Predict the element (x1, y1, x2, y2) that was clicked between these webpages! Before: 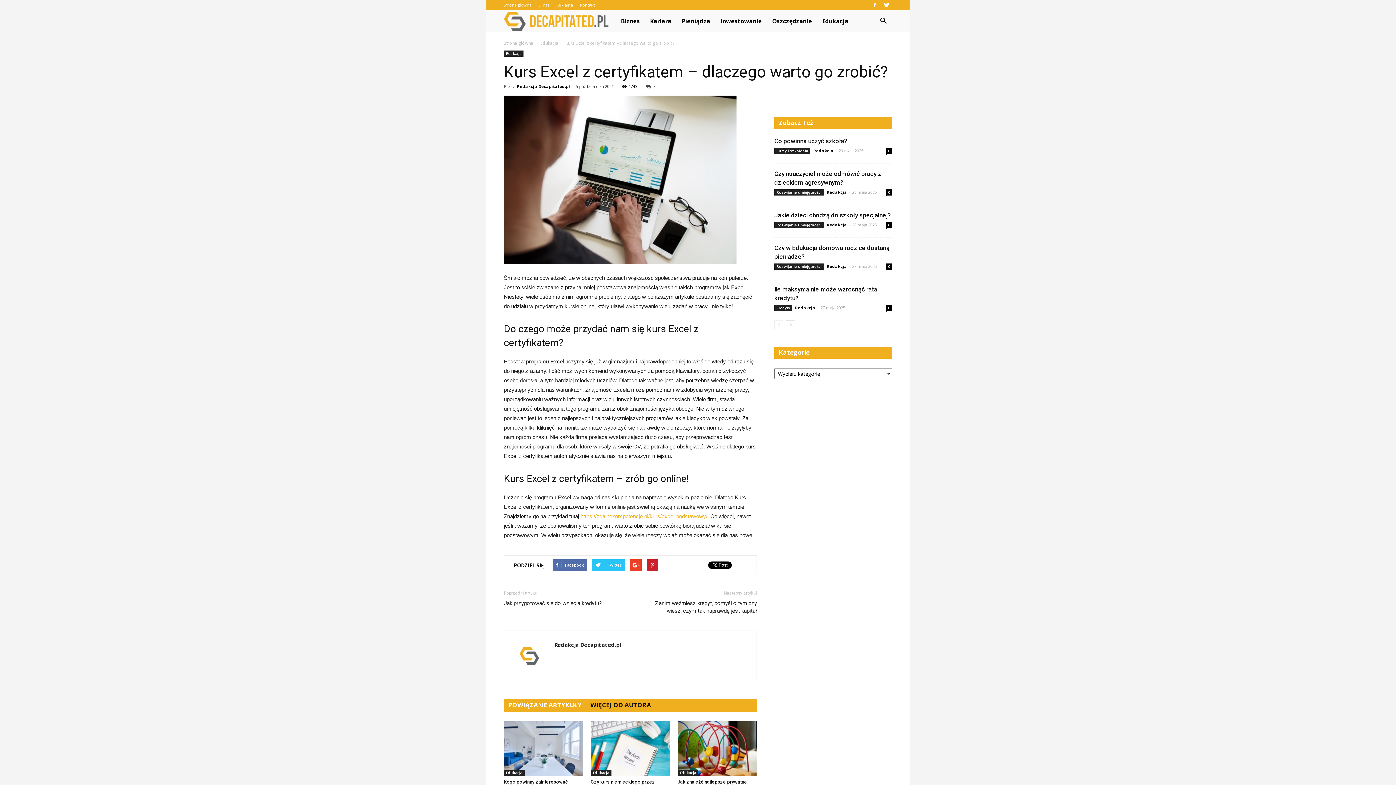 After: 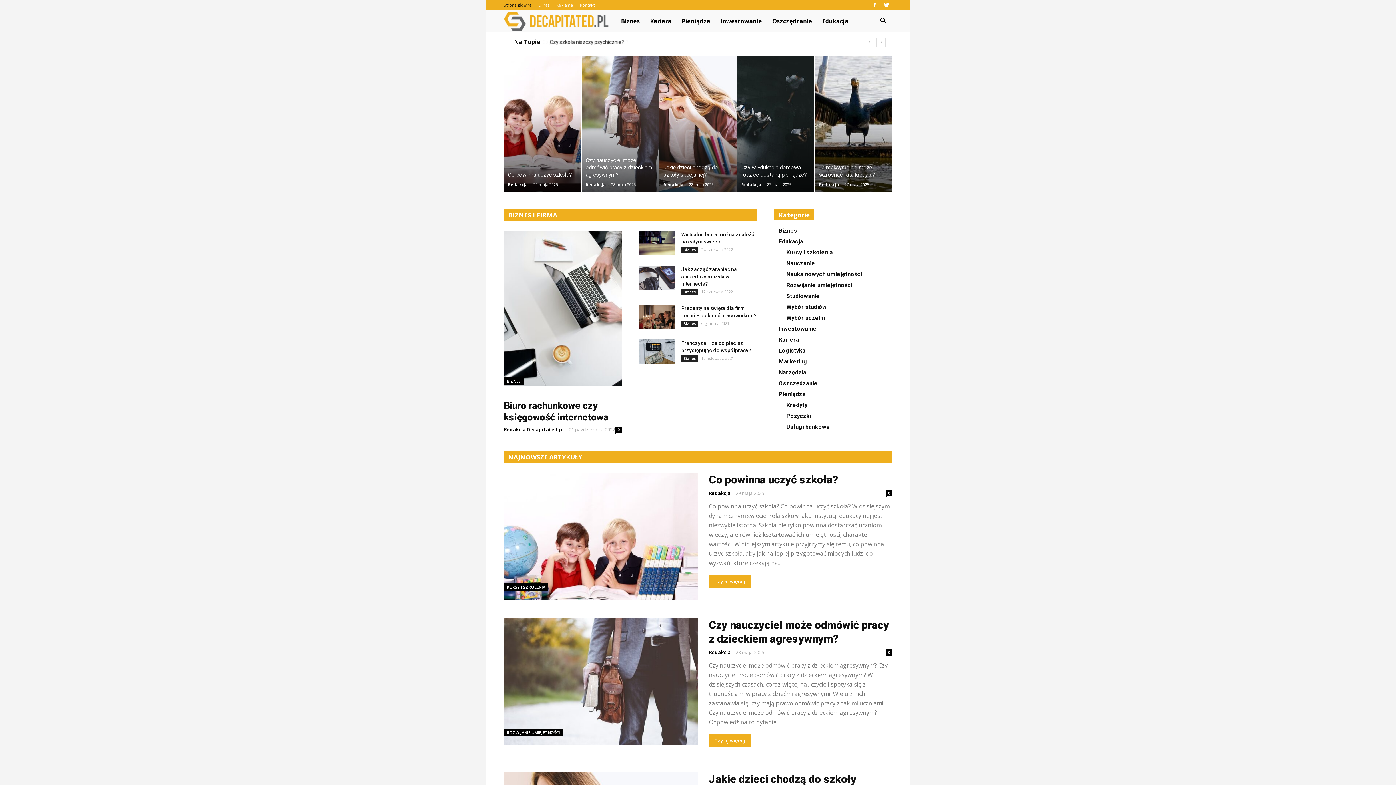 Action: label: Strona główna bbox: (504, 2, 531, 7)